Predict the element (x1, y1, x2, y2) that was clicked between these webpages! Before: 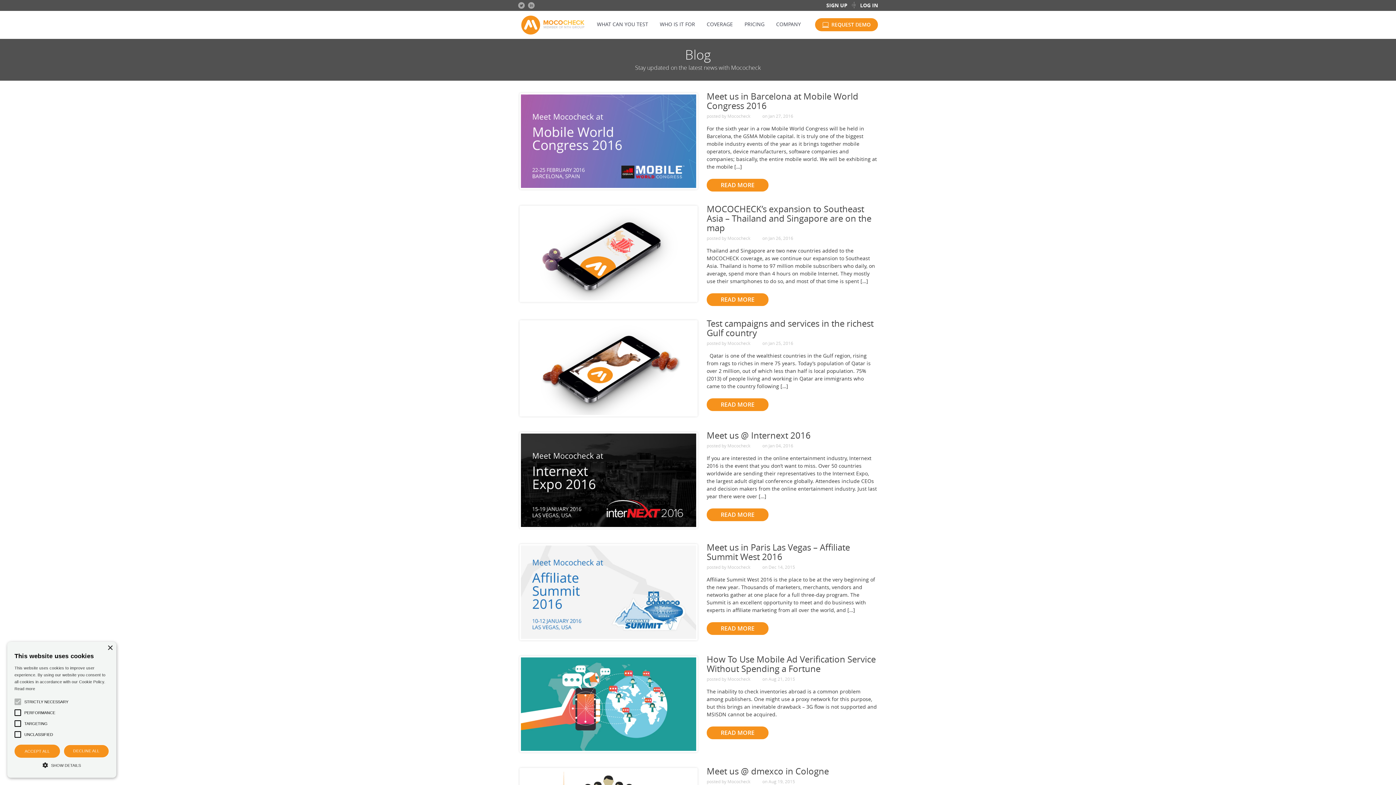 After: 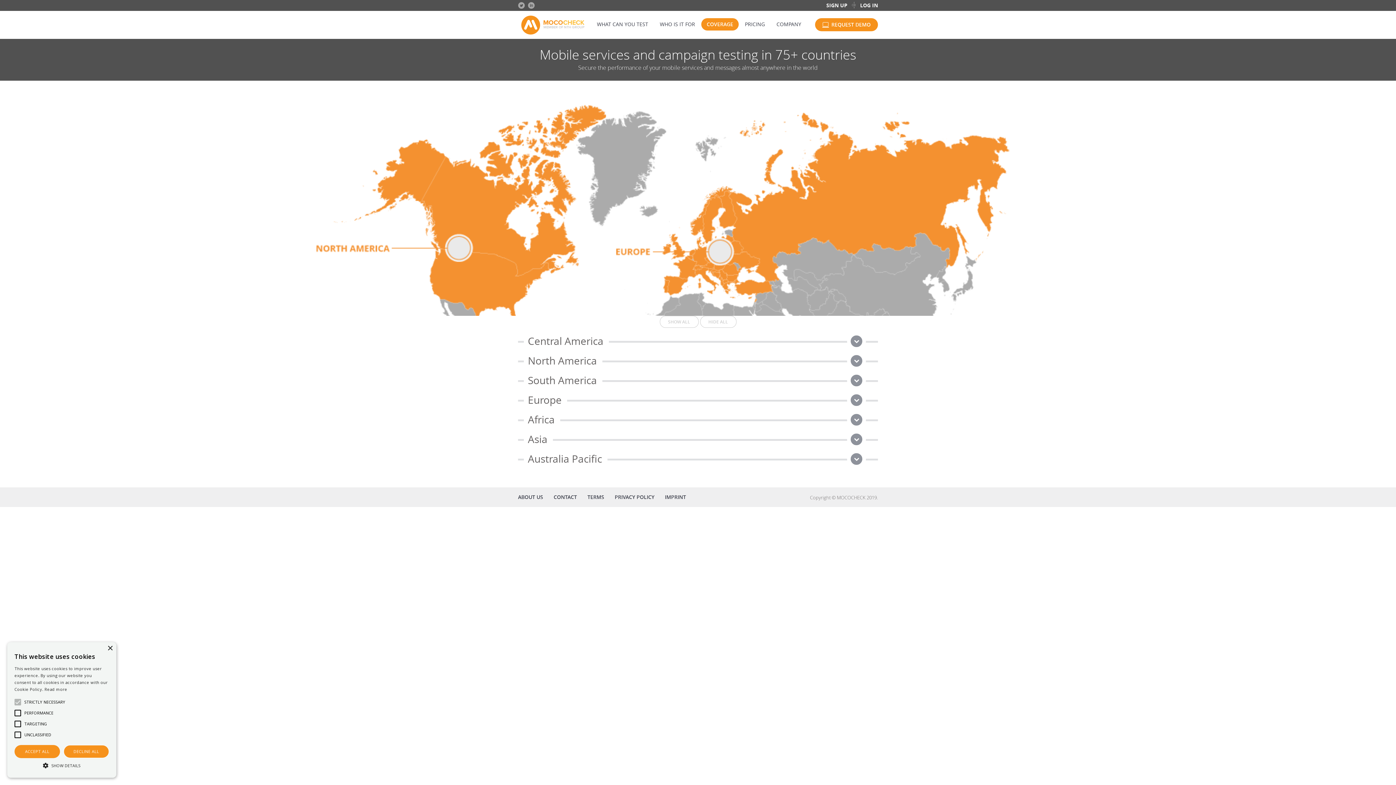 Action: label: COVERAGE bbox: (701, 18, 738, 30)